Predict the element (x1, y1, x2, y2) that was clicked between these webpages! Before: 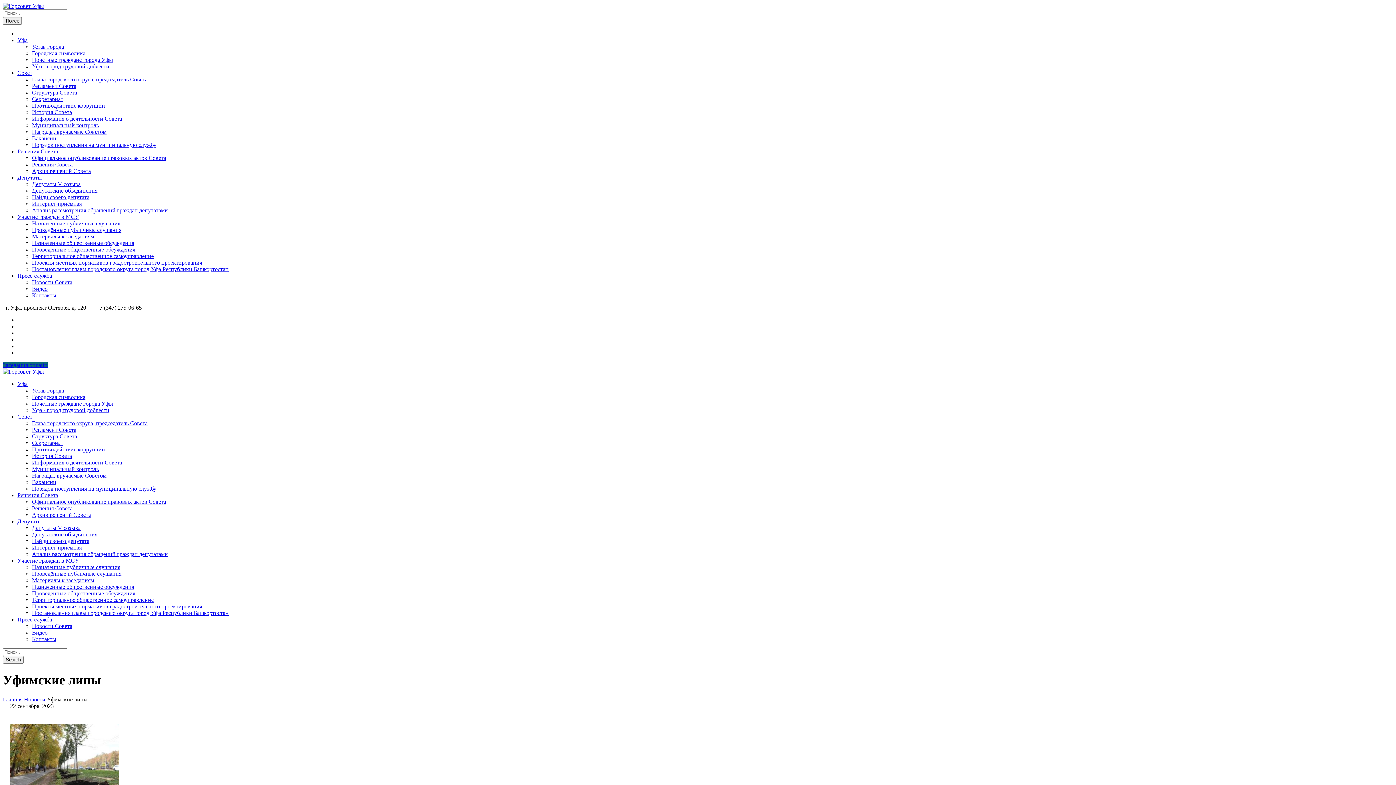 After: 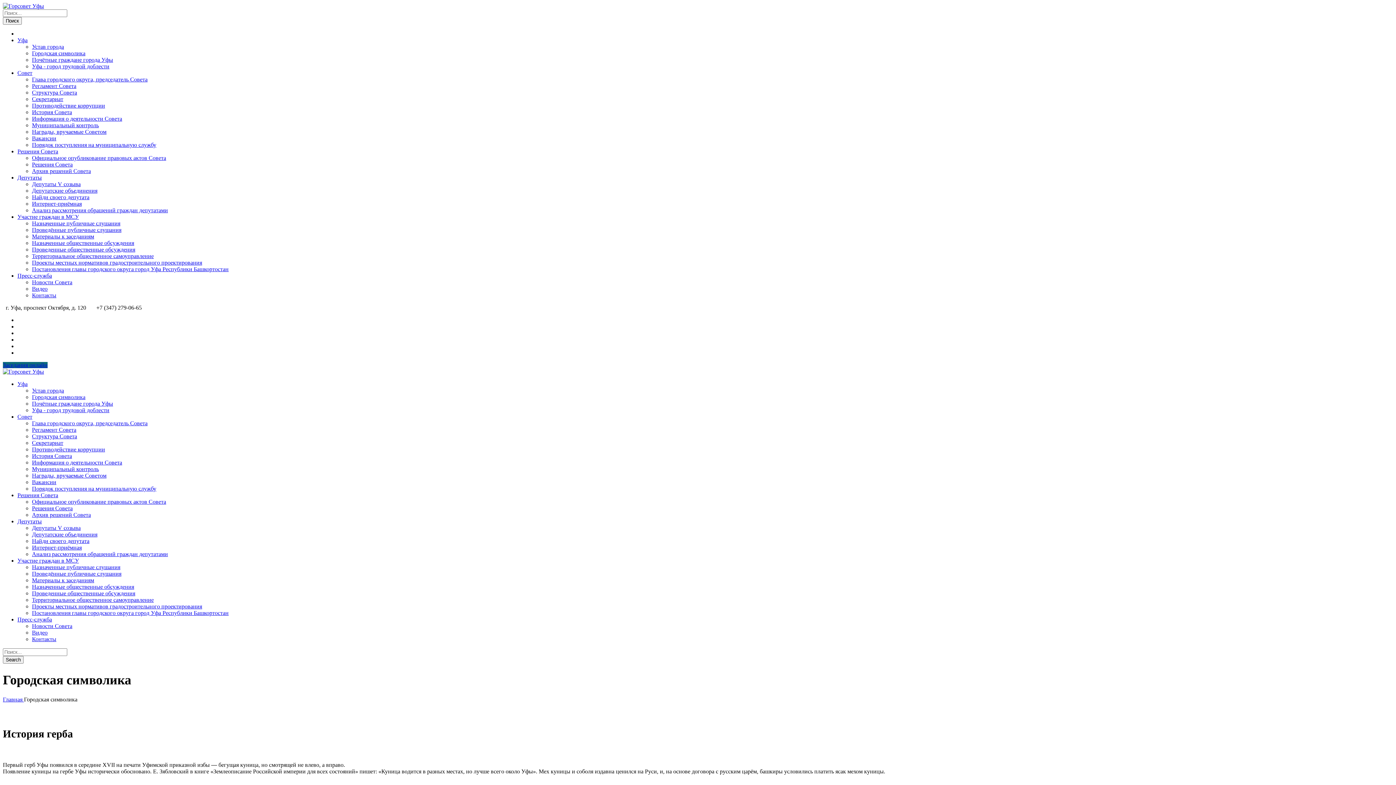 Action: label: Городская символика bbox: (32, 394, 85, 400)